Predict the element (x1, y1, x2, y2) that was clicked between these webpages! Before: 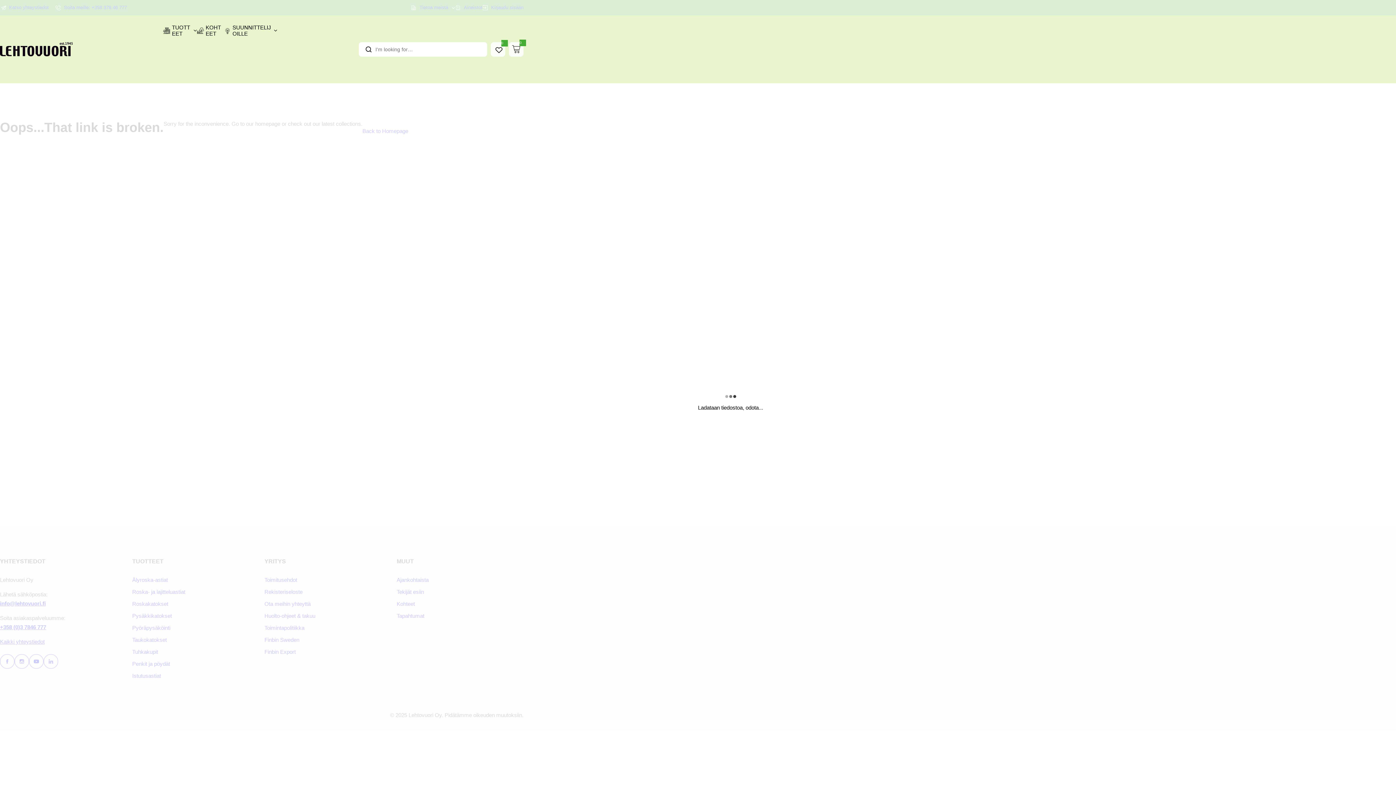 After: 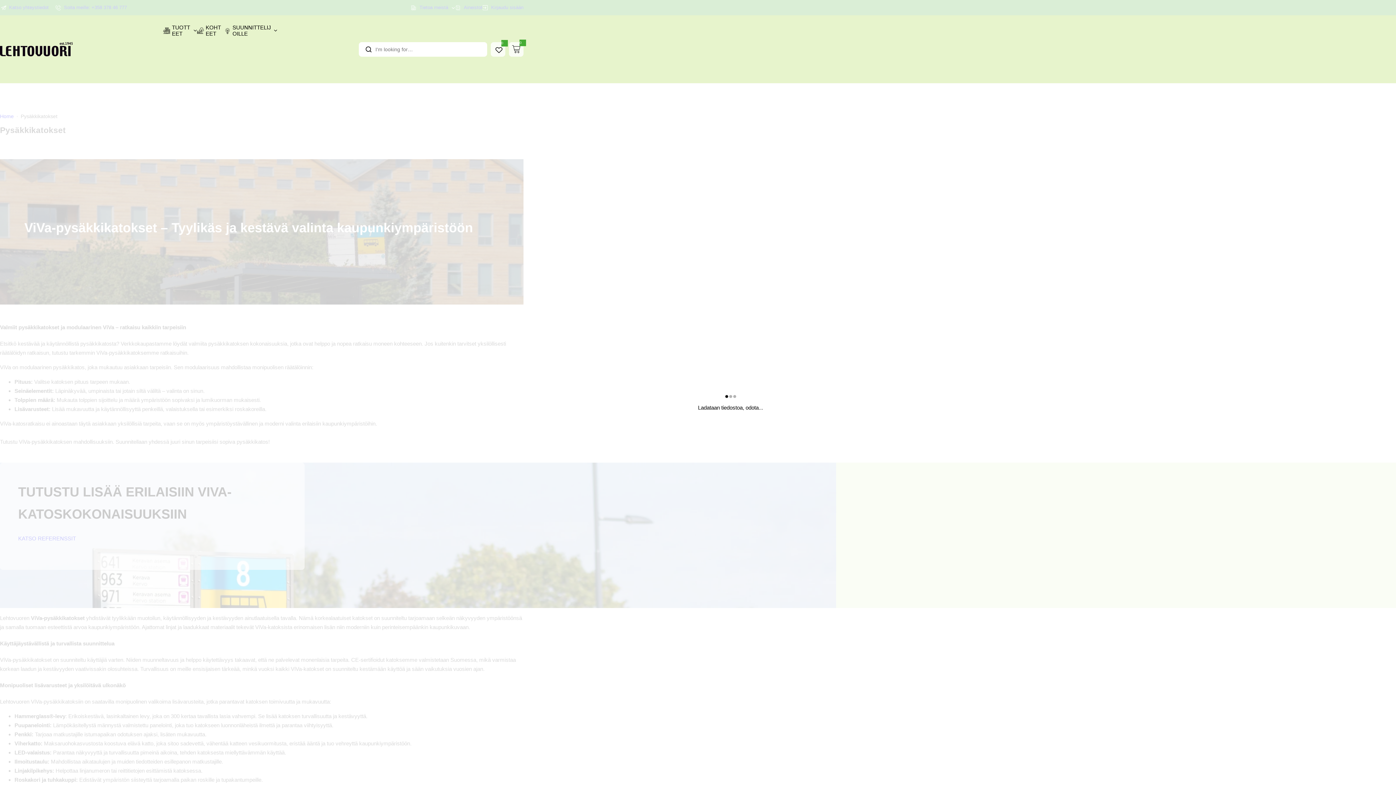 Action: label: Pysäkkikatokset bbox: (132, 613, 171, 619)